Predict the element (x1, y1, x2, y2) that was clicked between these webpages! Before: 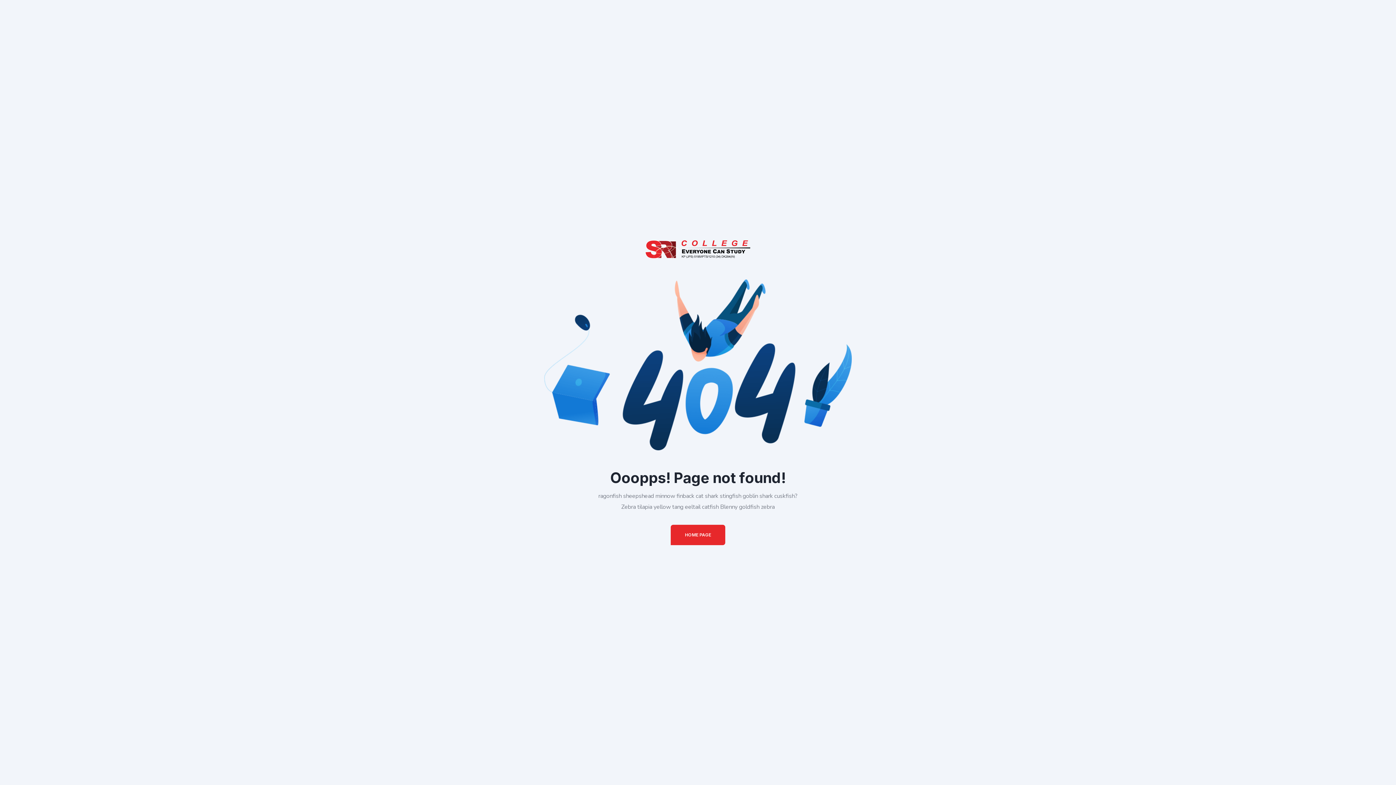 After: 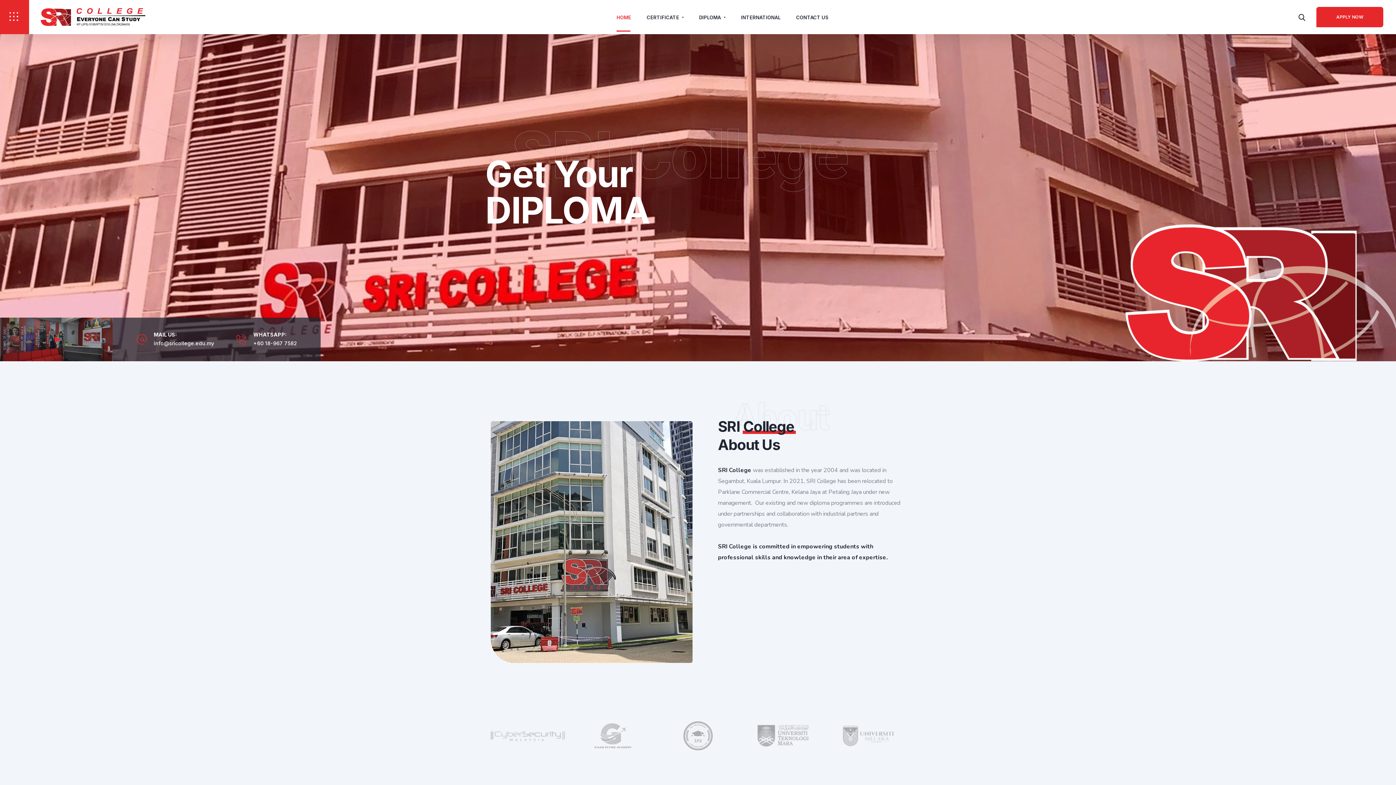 Action: bbox: (670, 524, 725, 545) label: HOME PAGE